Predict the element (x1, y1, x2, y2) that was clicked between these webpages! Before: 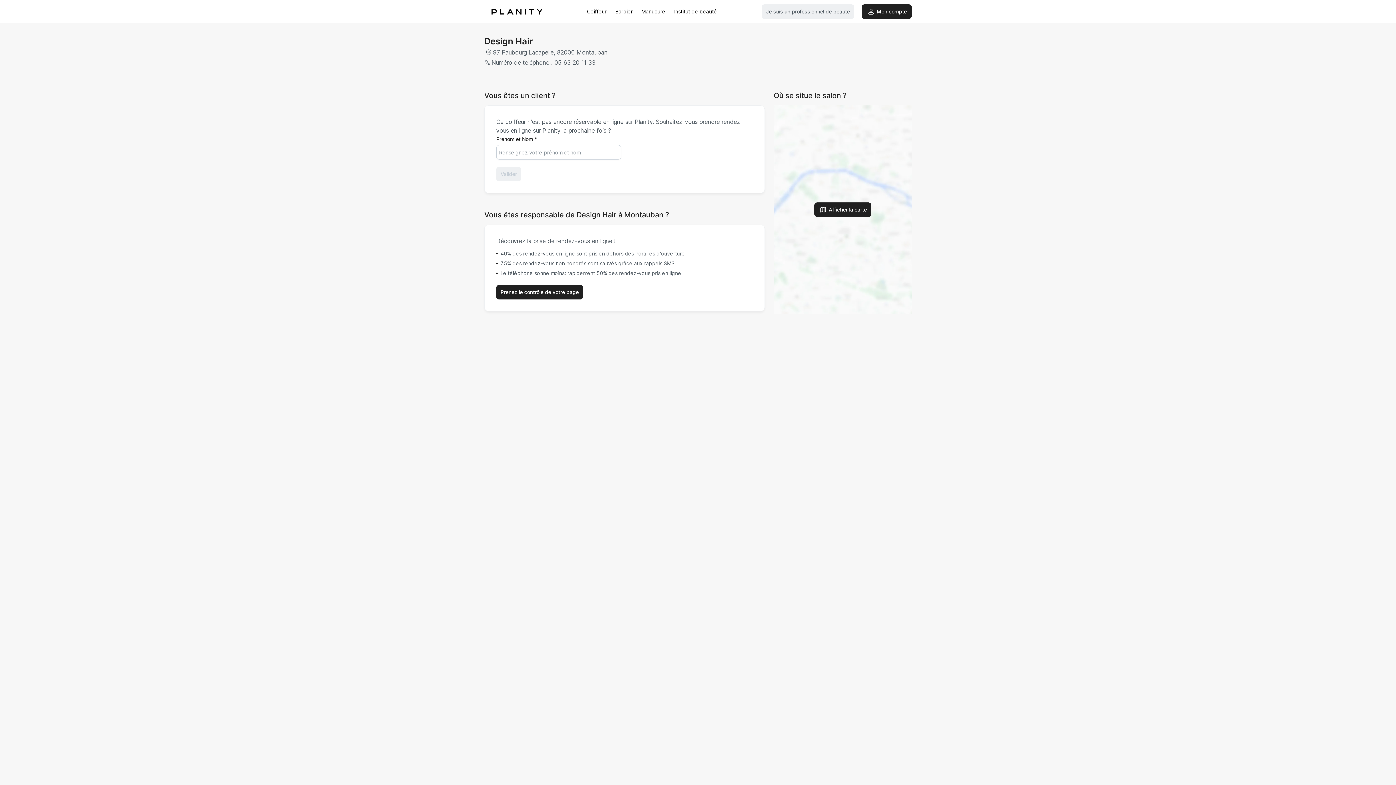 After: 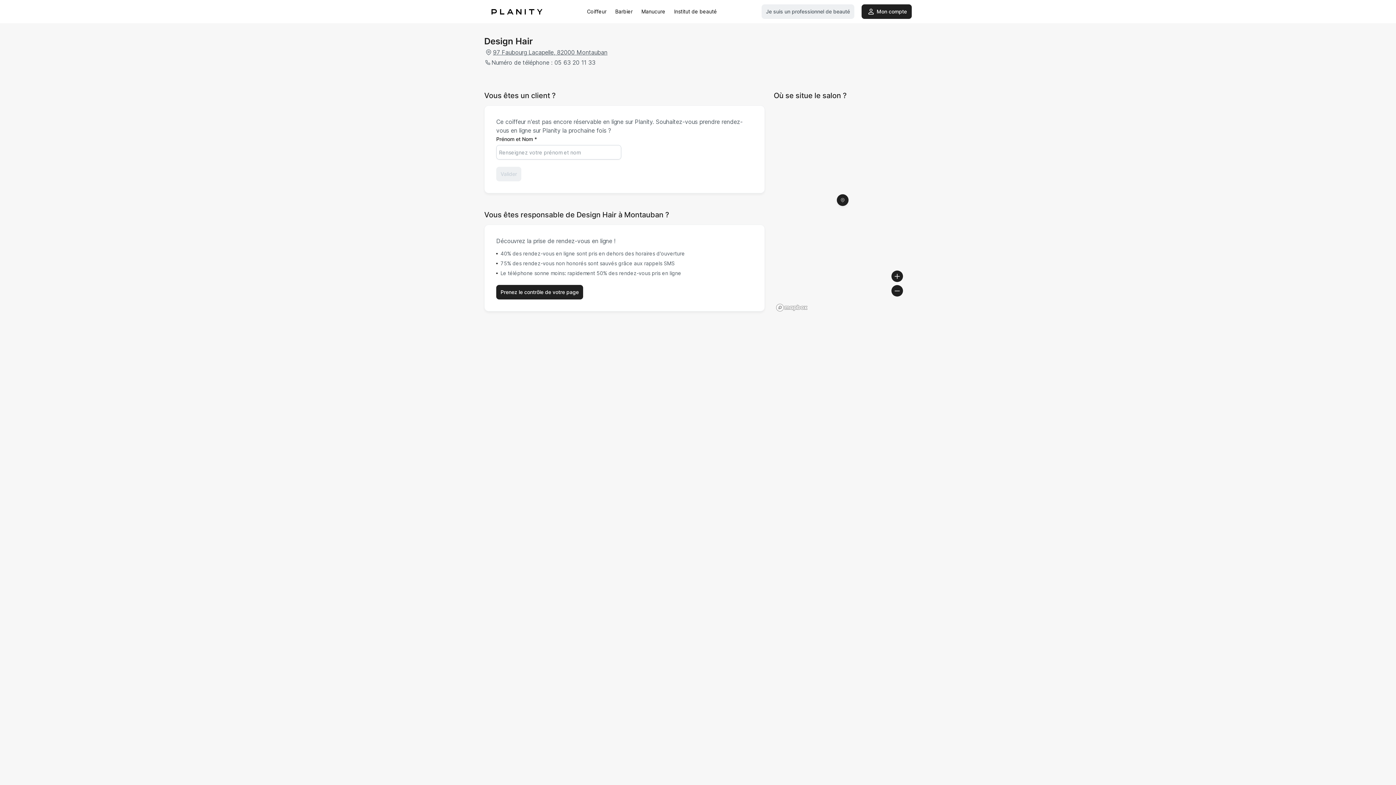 Action: label: Afficher la carte bbox: (814, 202, 871, 217)